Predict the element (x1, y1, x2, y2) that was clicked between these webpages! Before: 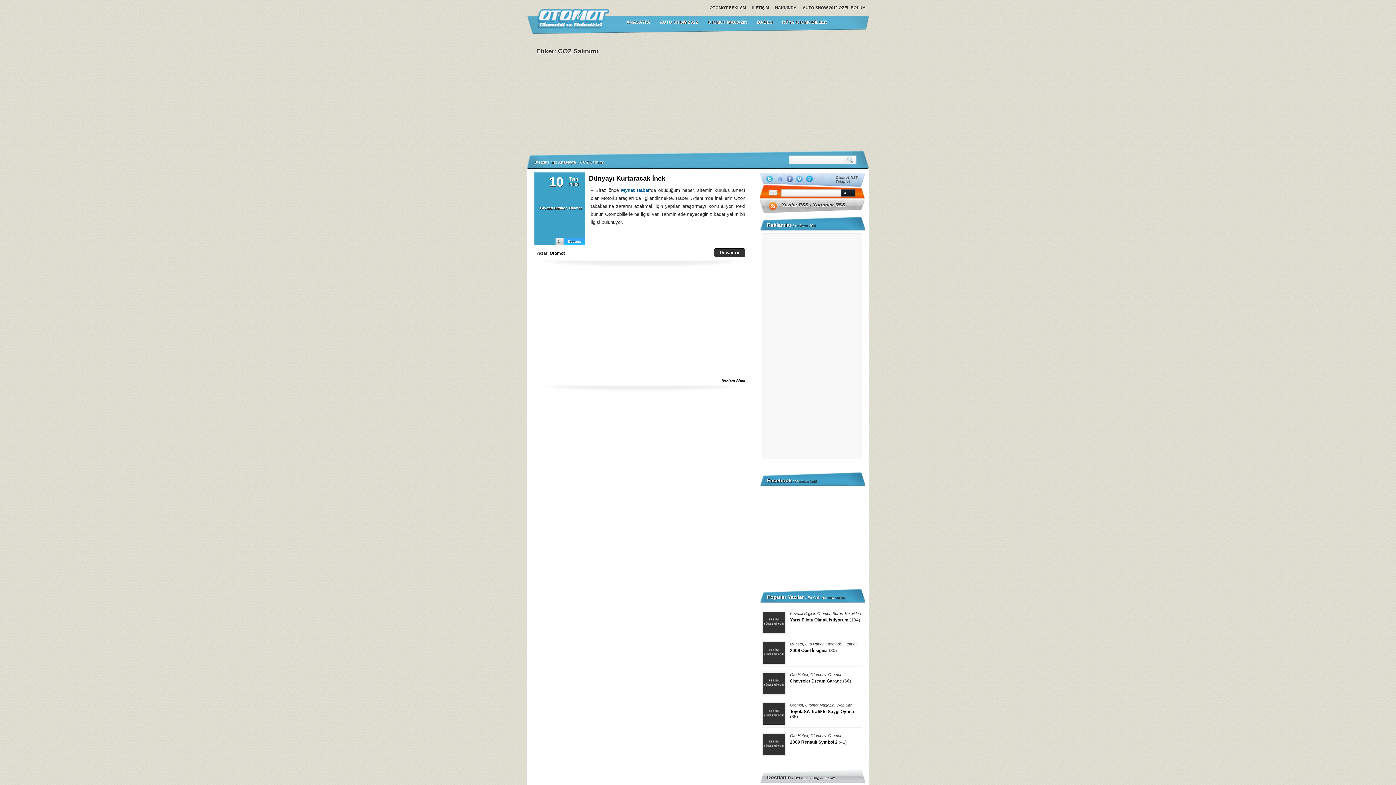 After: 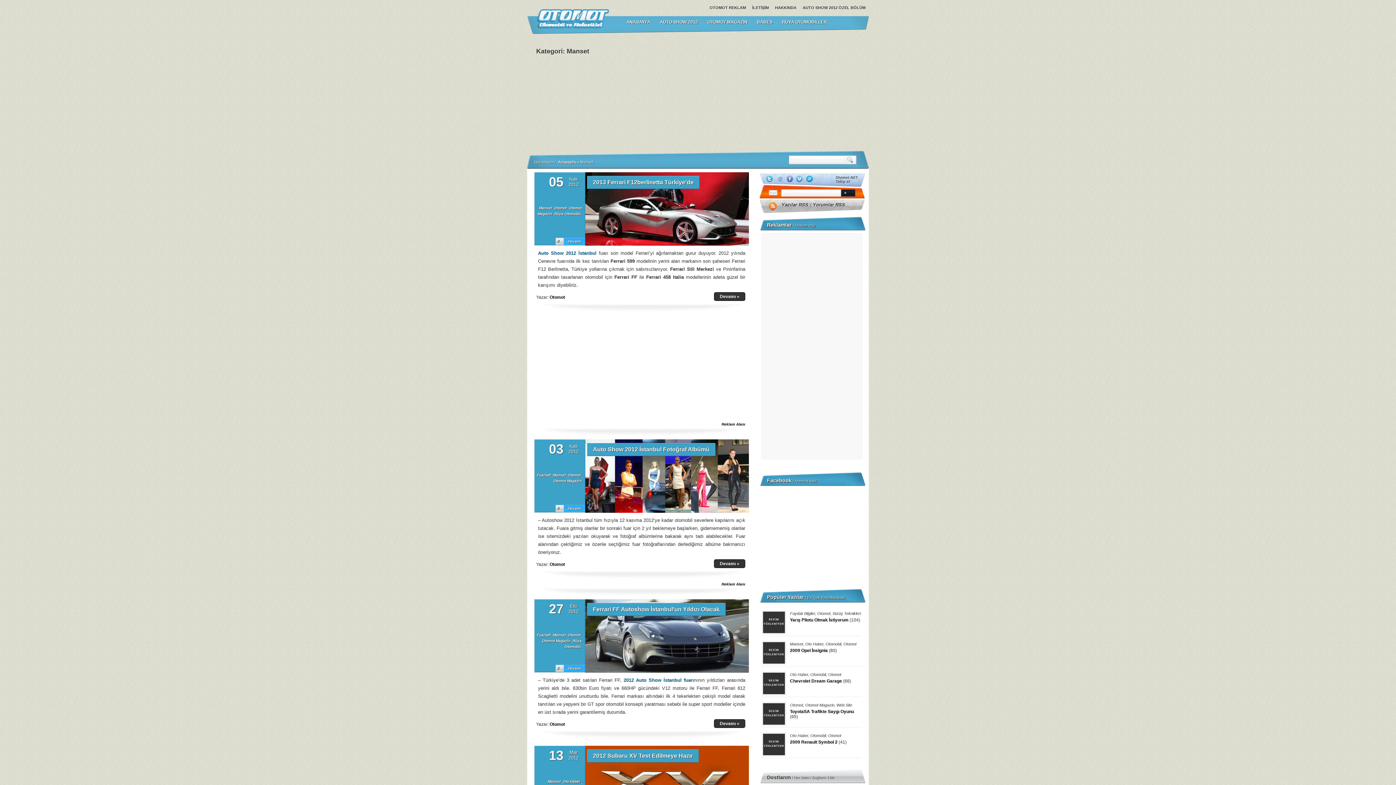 Action: bbox: (790, 642, 803, 646) label: Manset